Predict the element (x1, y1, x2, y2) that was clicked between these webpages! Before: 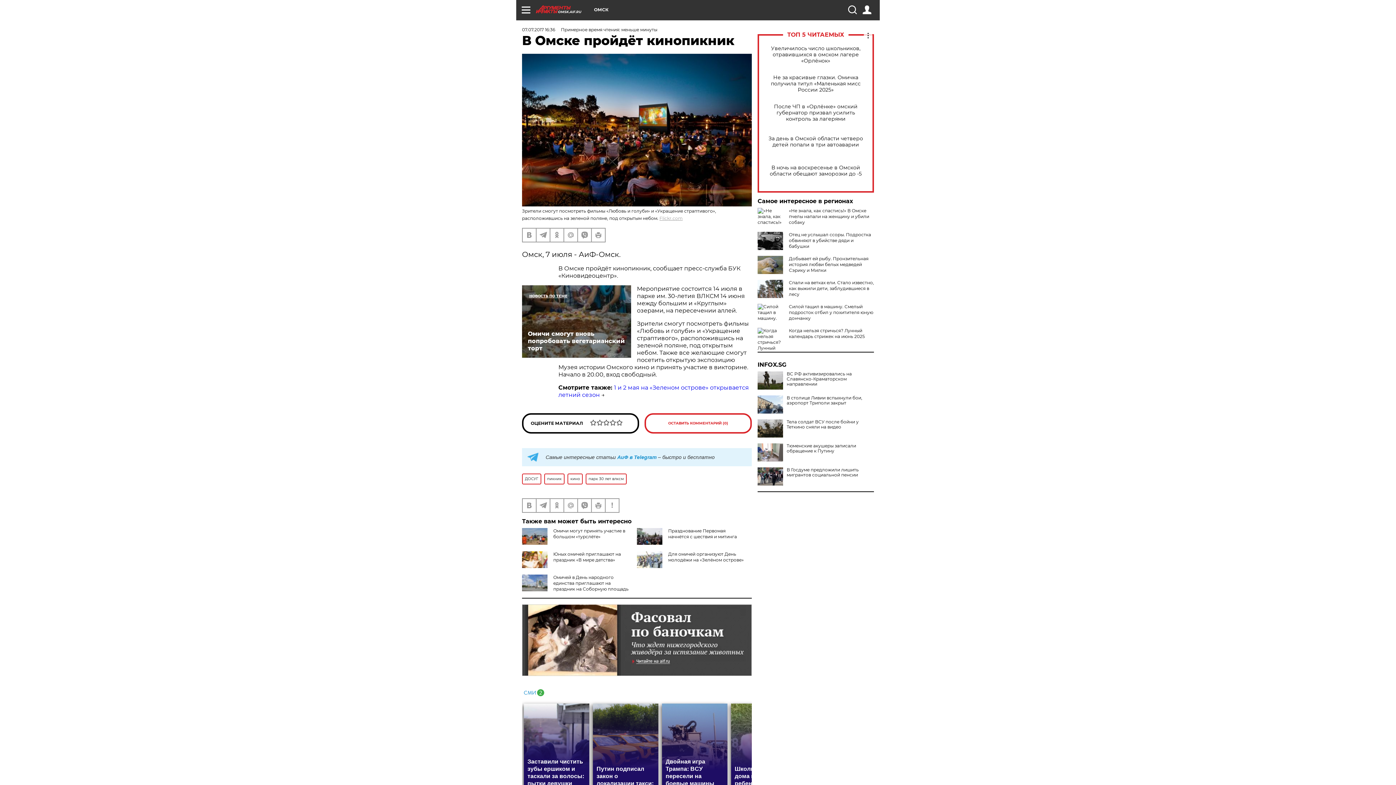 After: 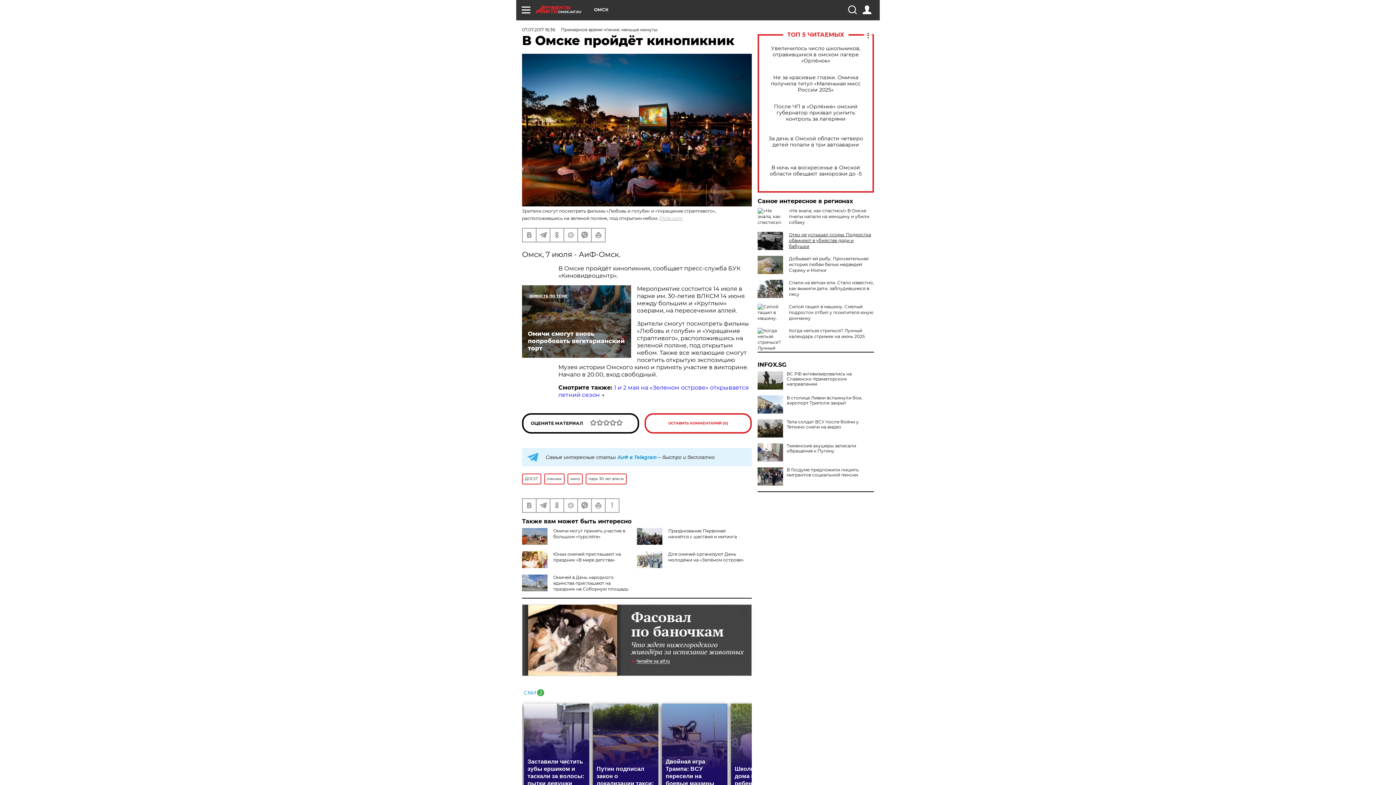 Action: bbox: (789, 232, 871, 249) label: Отец не услышал ссоры. Подростка обвиняют в убийстве дяди и бабушки